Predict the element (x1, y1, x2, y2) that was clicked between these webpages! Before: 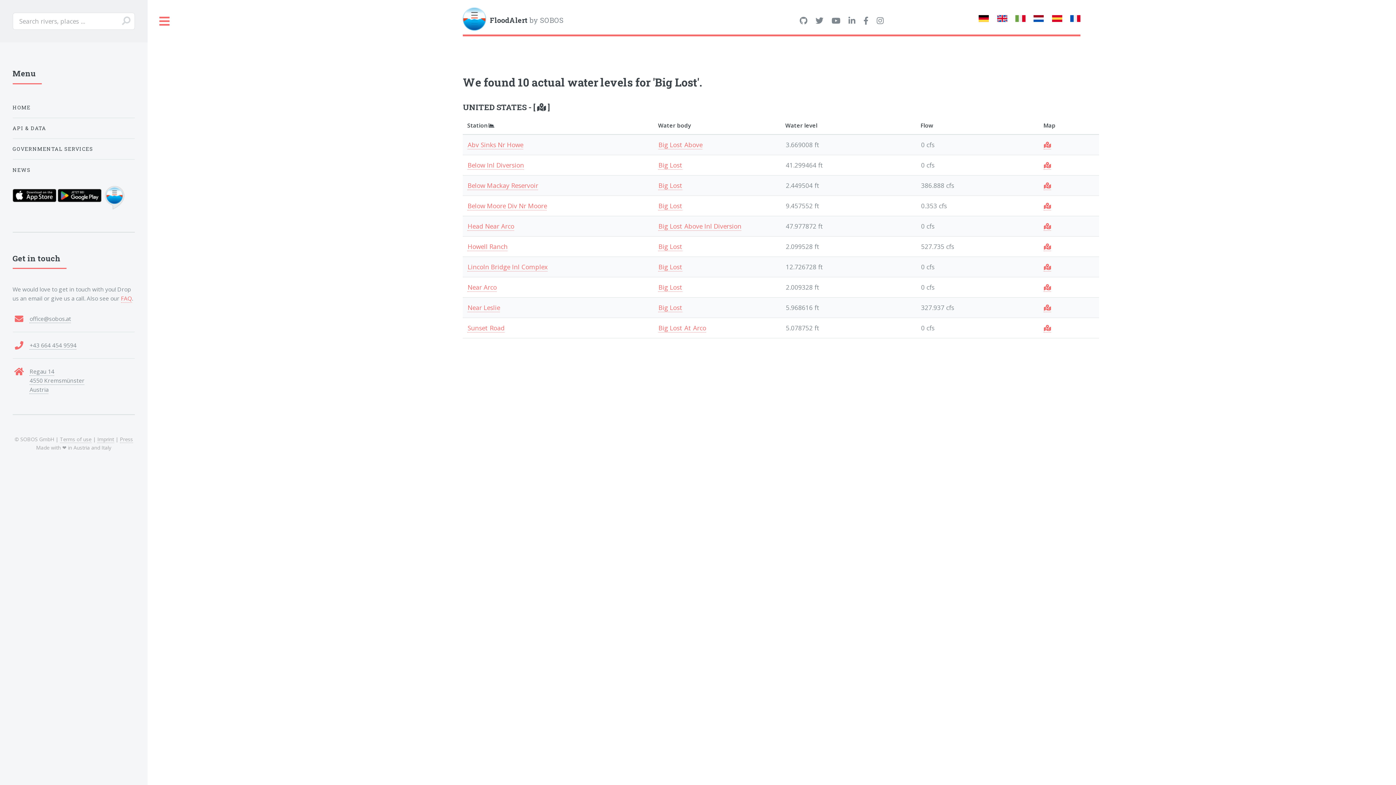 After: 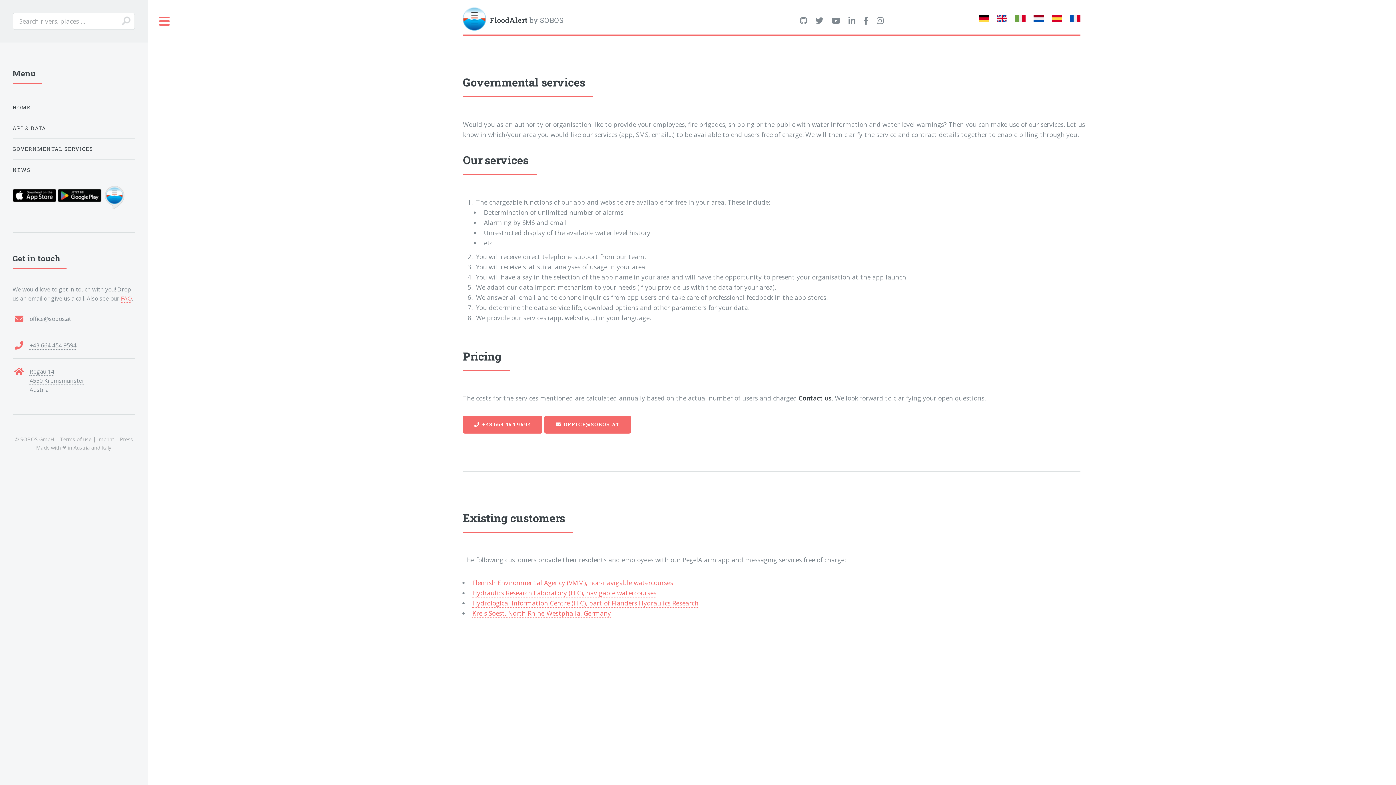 Action: label: GOVERNMENTAL SERVICES bbox: (12, 141, 134, 156)